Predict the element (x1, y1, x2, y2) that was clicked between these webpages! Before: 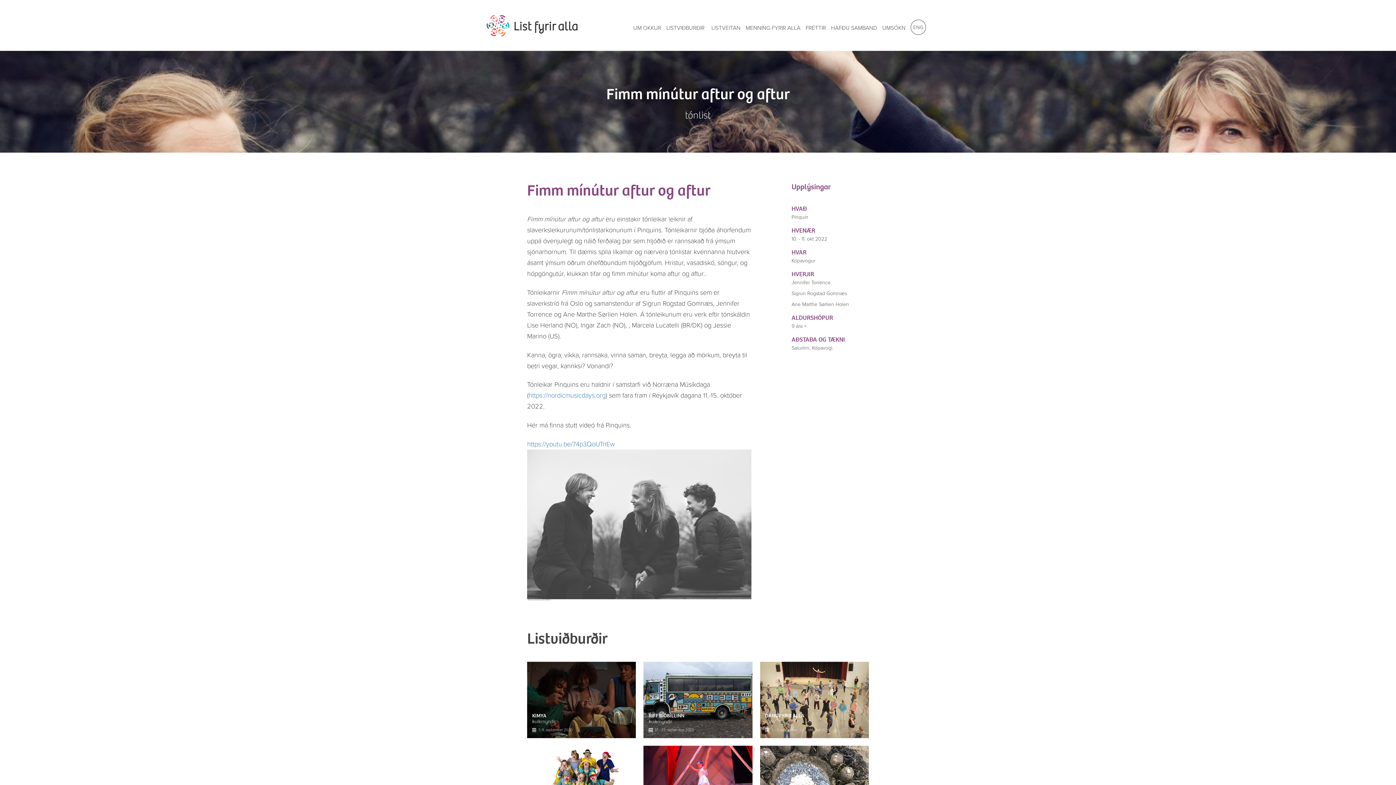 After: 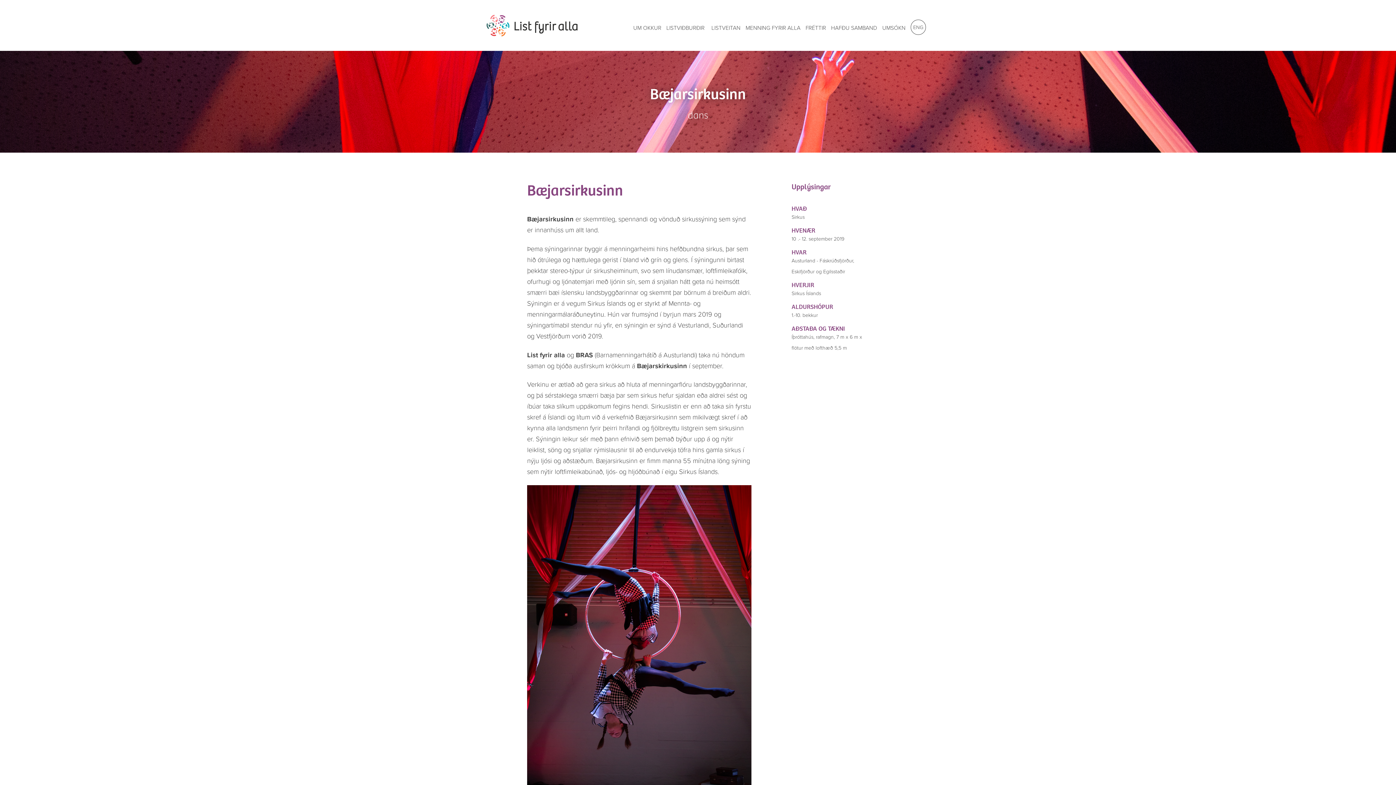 Action: bbox: (643, 746, 752, 822) label: BÆJARSIRKUSINN
dans
10 .- 12. september 2019